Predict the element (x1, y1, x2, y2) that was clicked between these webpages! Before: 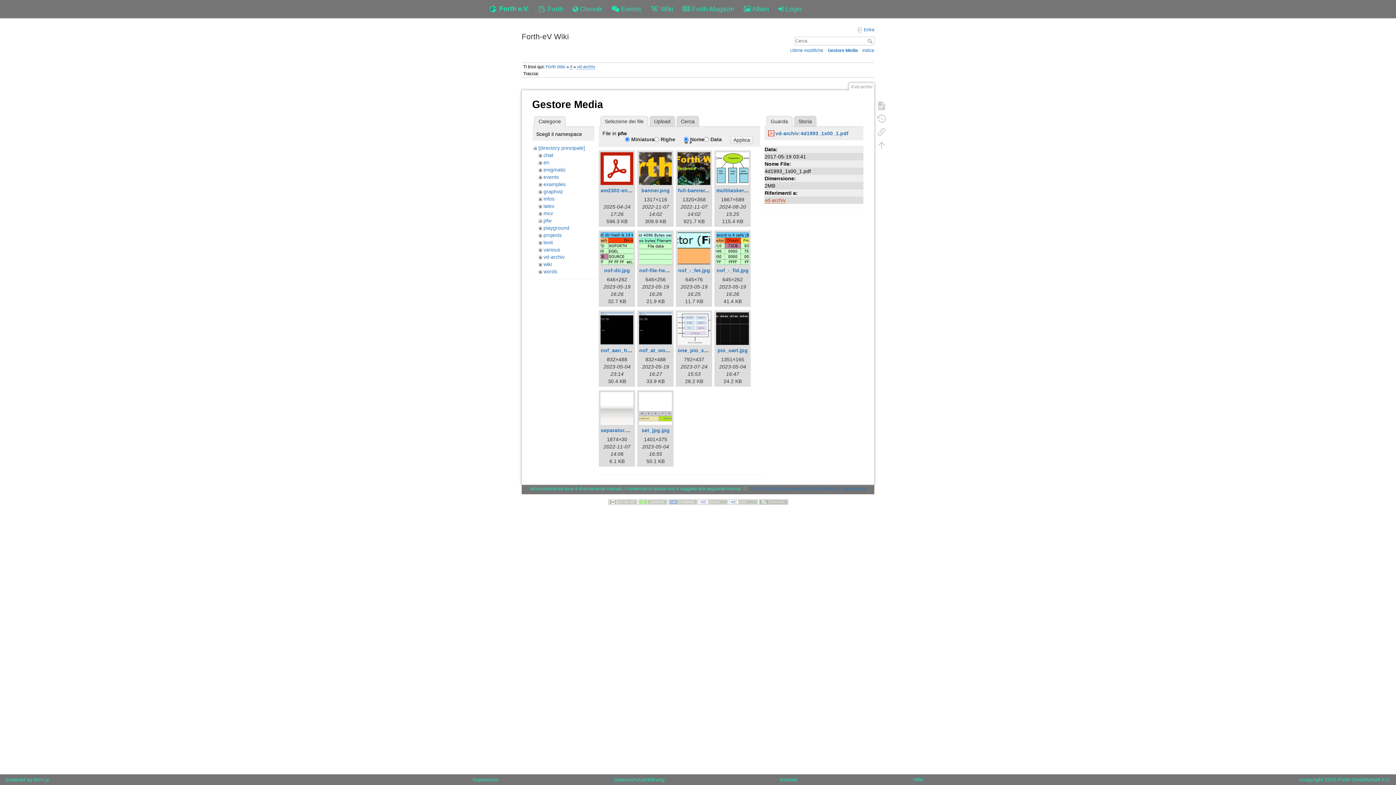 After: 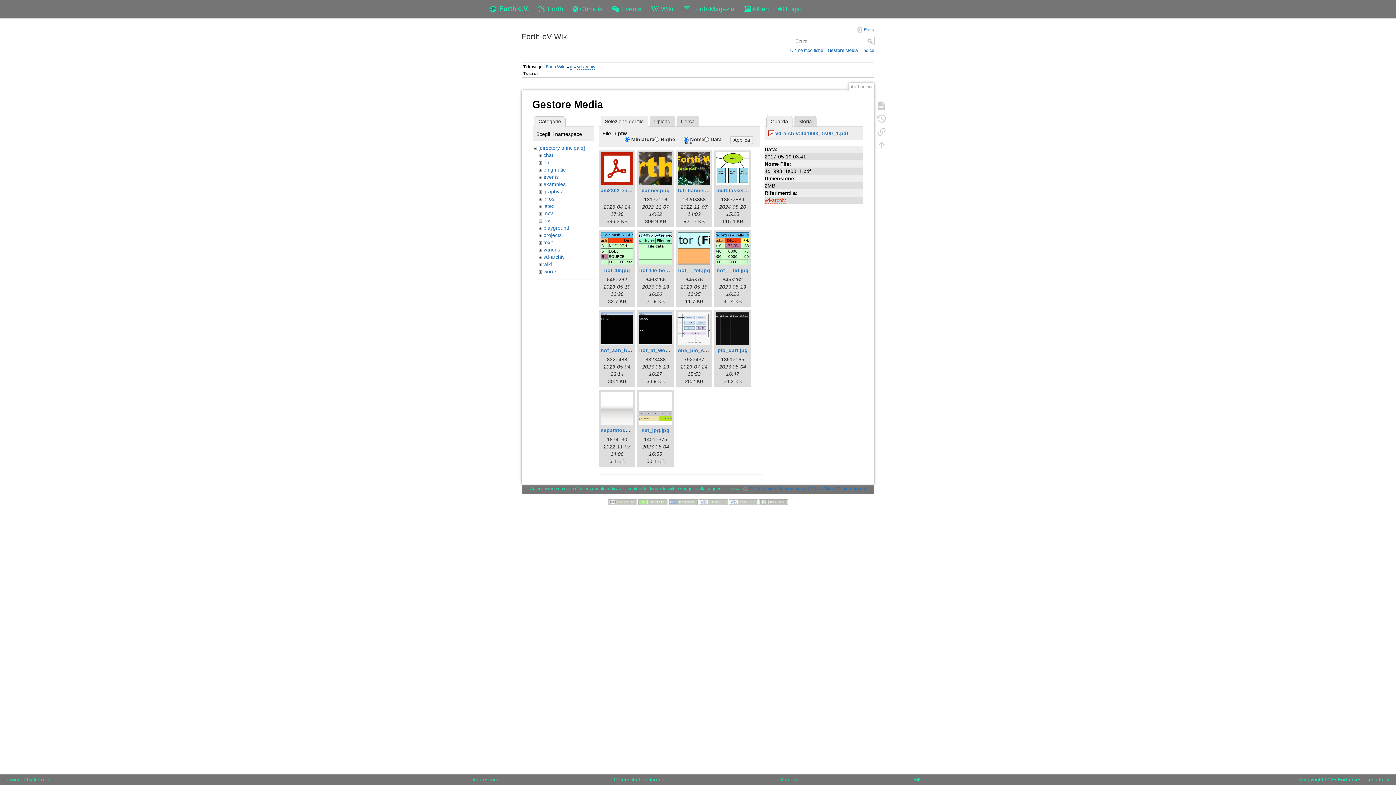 Action: label: pfw bbox: (543, 217, 551, 223)